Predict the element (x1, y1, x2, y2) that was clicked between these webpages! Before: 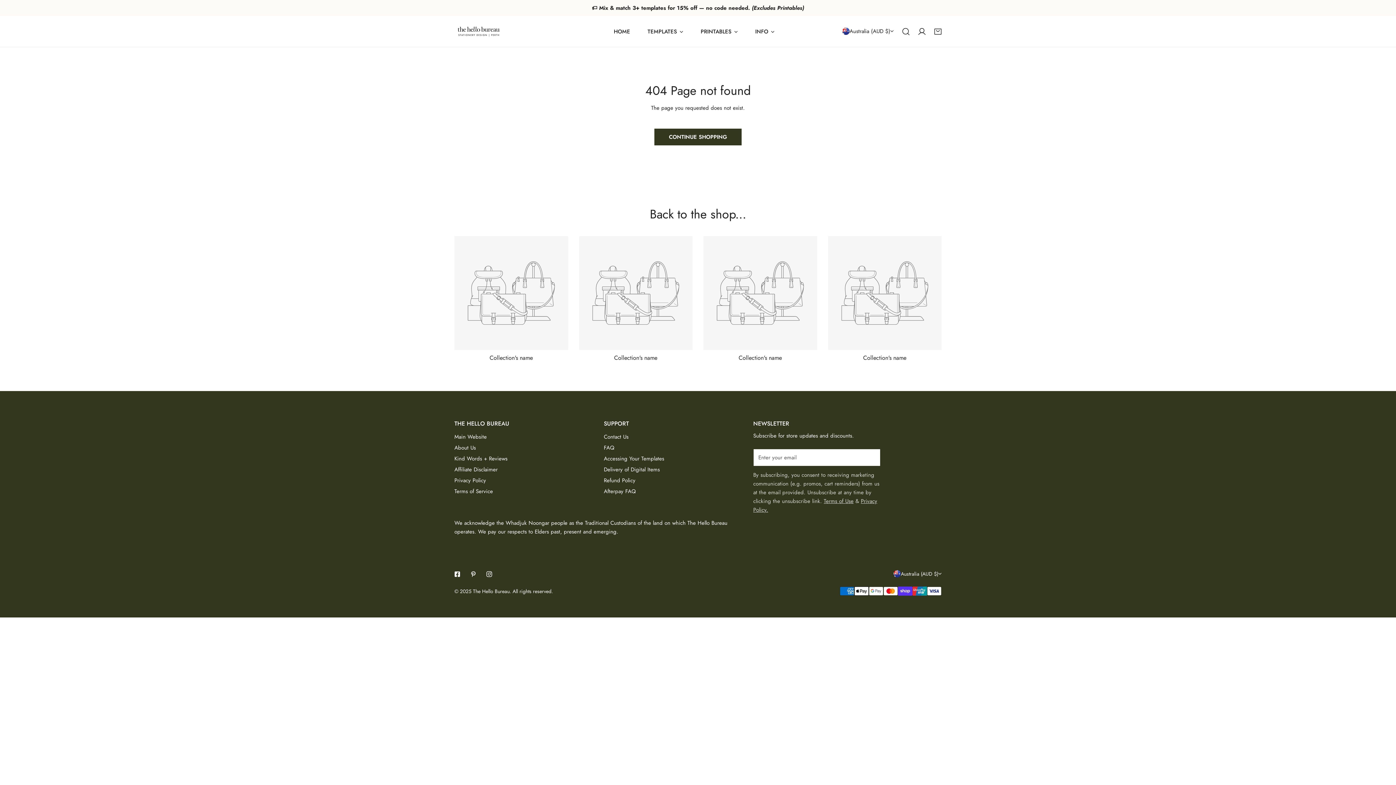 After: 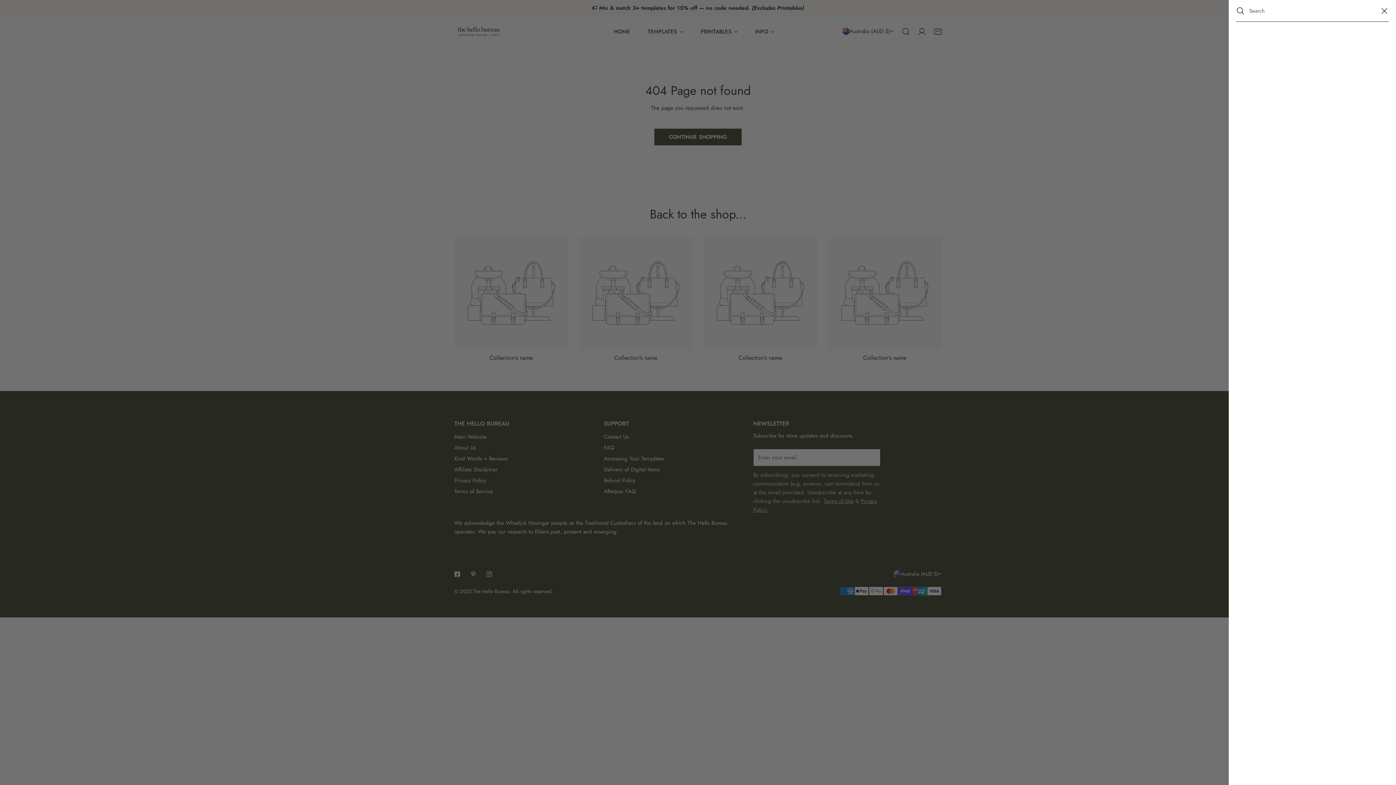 Action: bbox: (898, 23, 914, 39) label: Search